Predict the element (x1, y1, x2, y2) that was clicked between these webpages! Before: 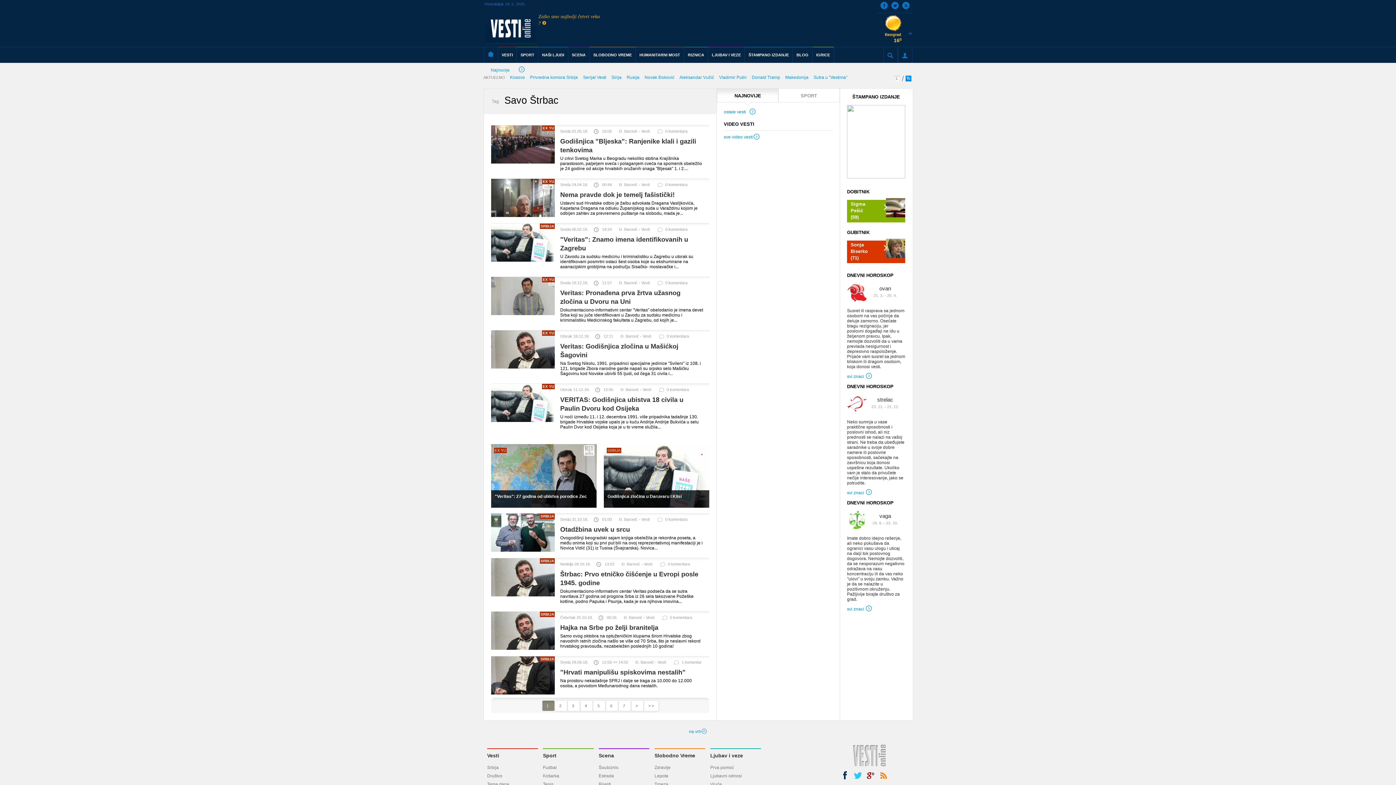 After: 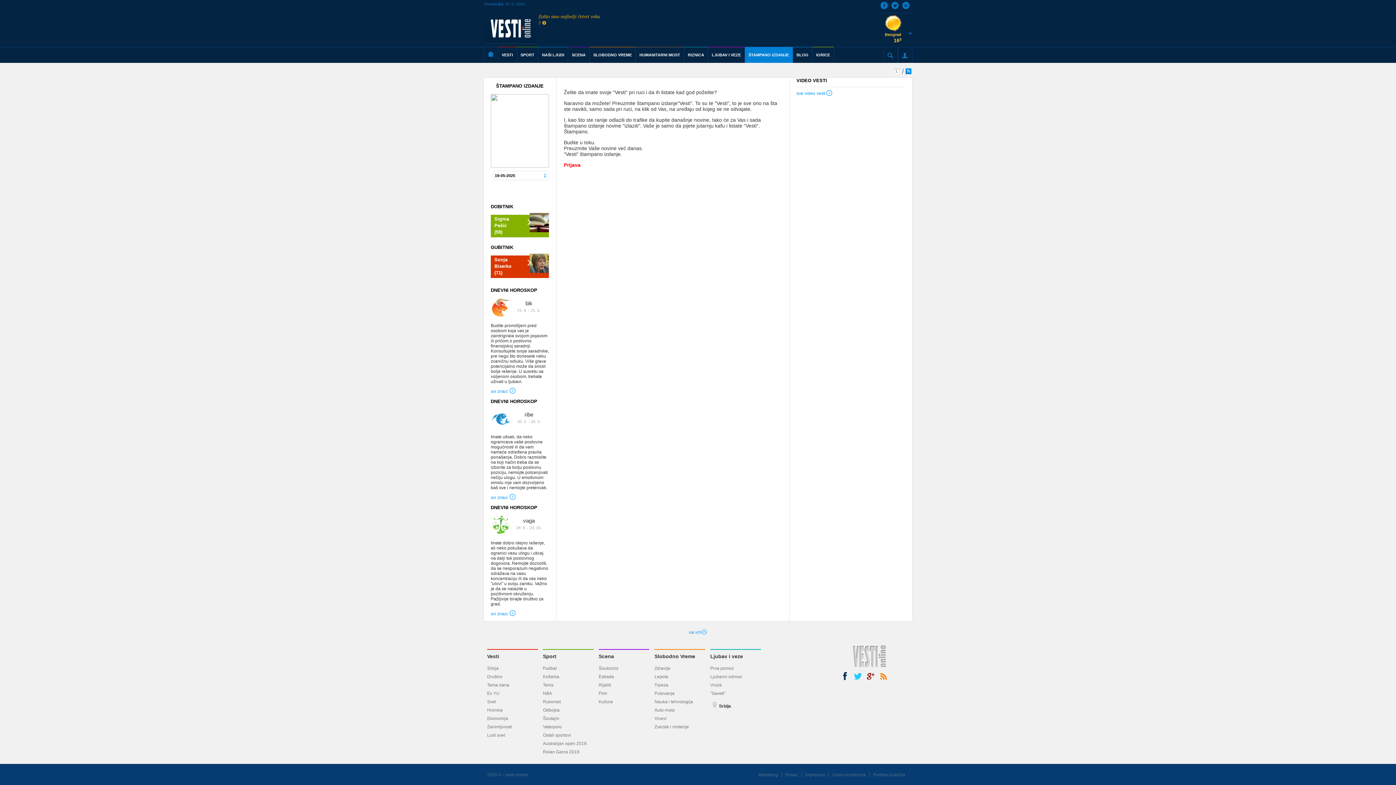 Action: bbox: (847, 105, 905, 180)